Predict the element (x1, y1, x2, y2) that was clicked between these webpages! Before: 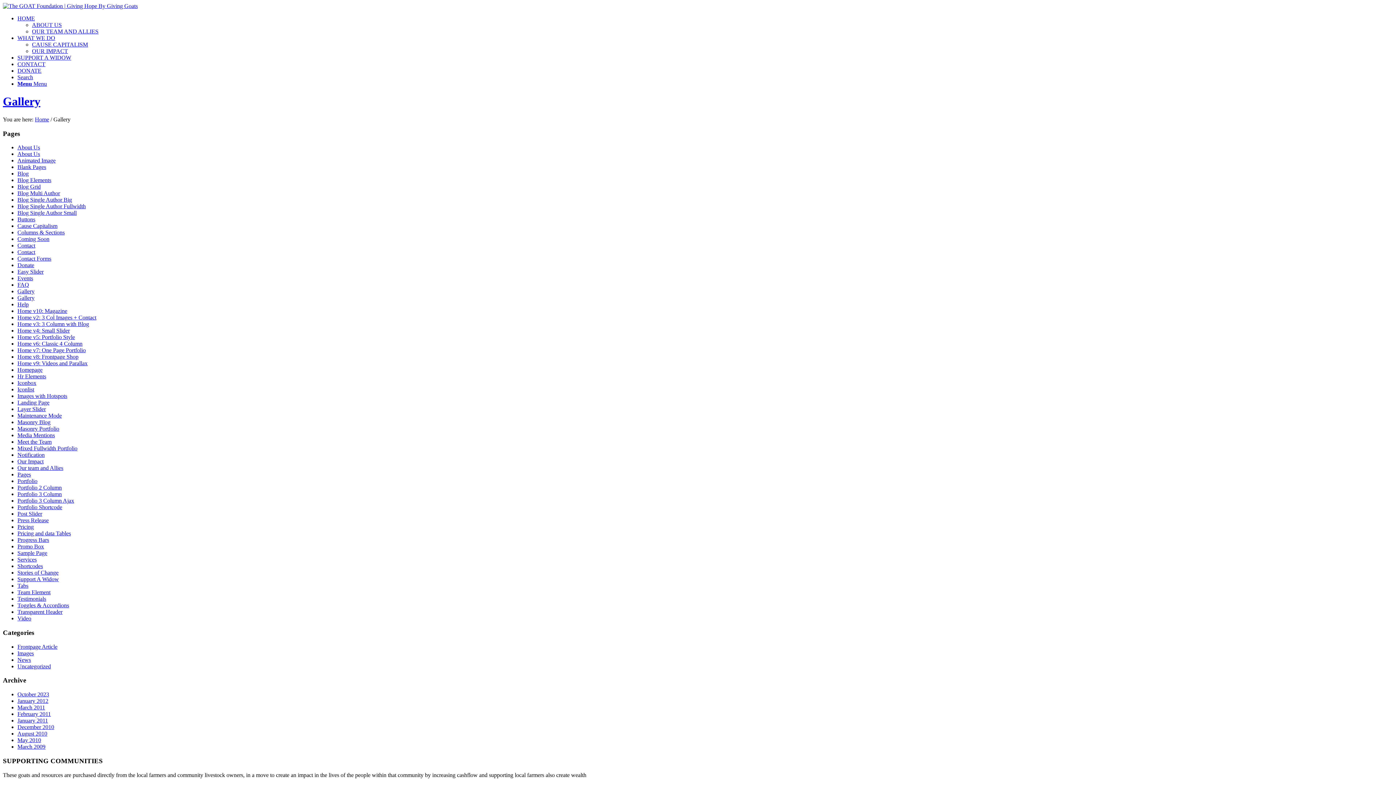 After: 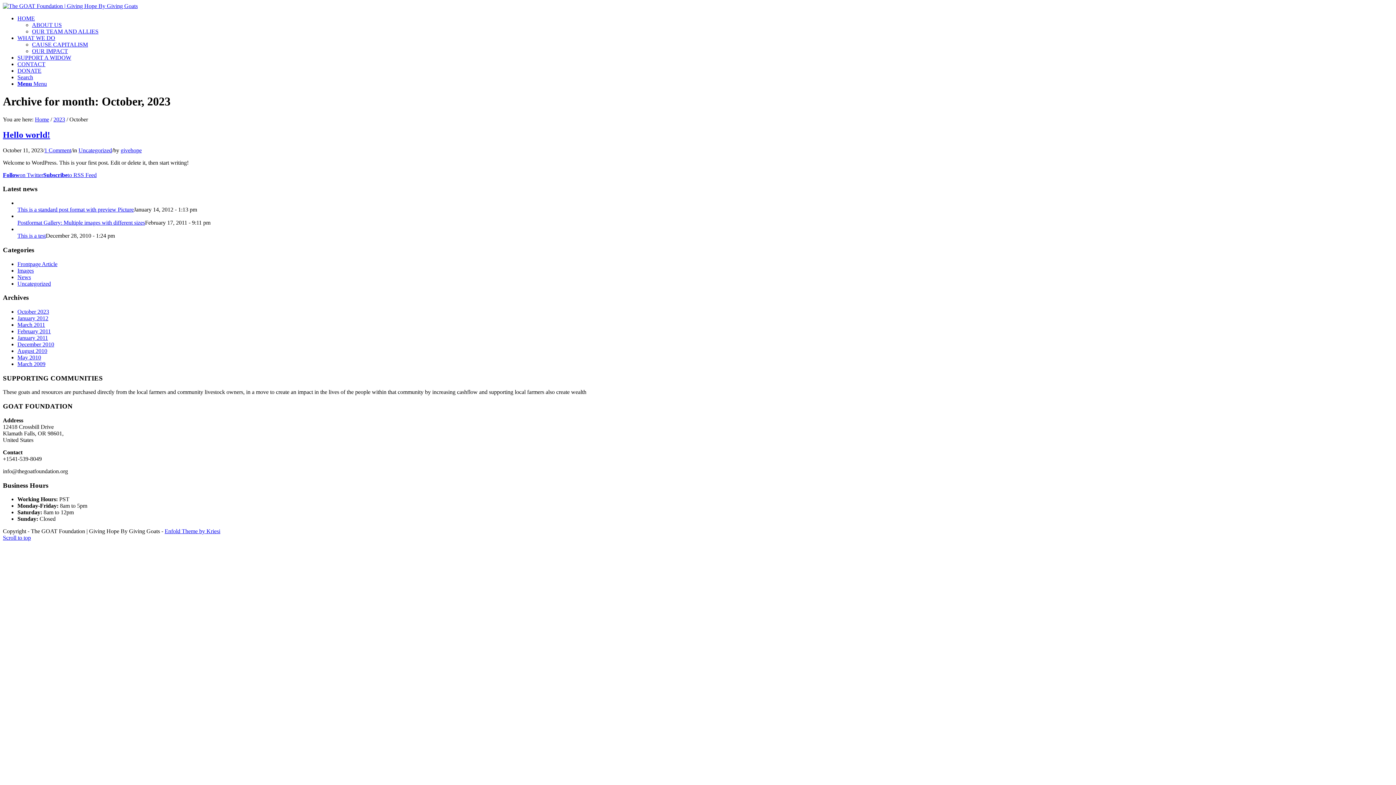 Action: bbox: (17, 691, 49, 697) label: October 2023